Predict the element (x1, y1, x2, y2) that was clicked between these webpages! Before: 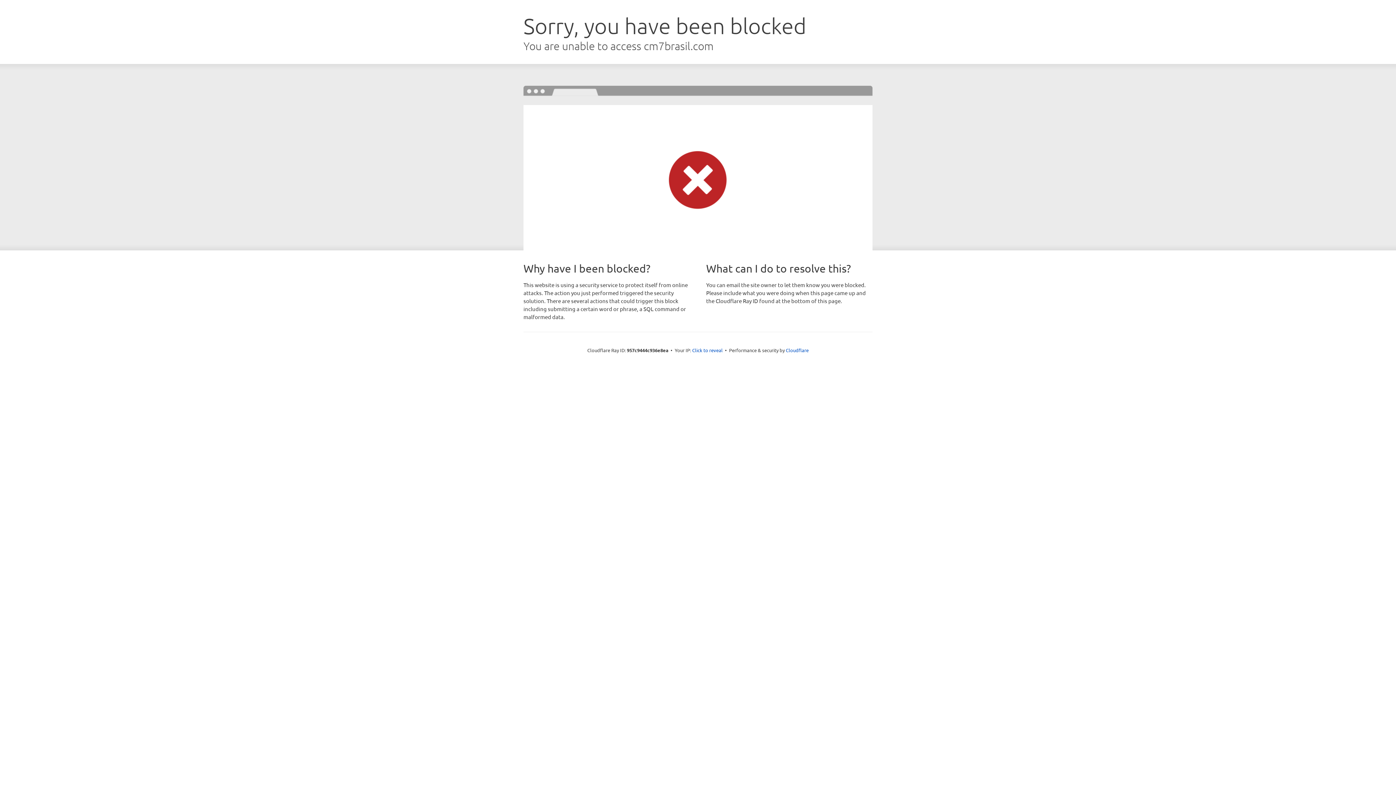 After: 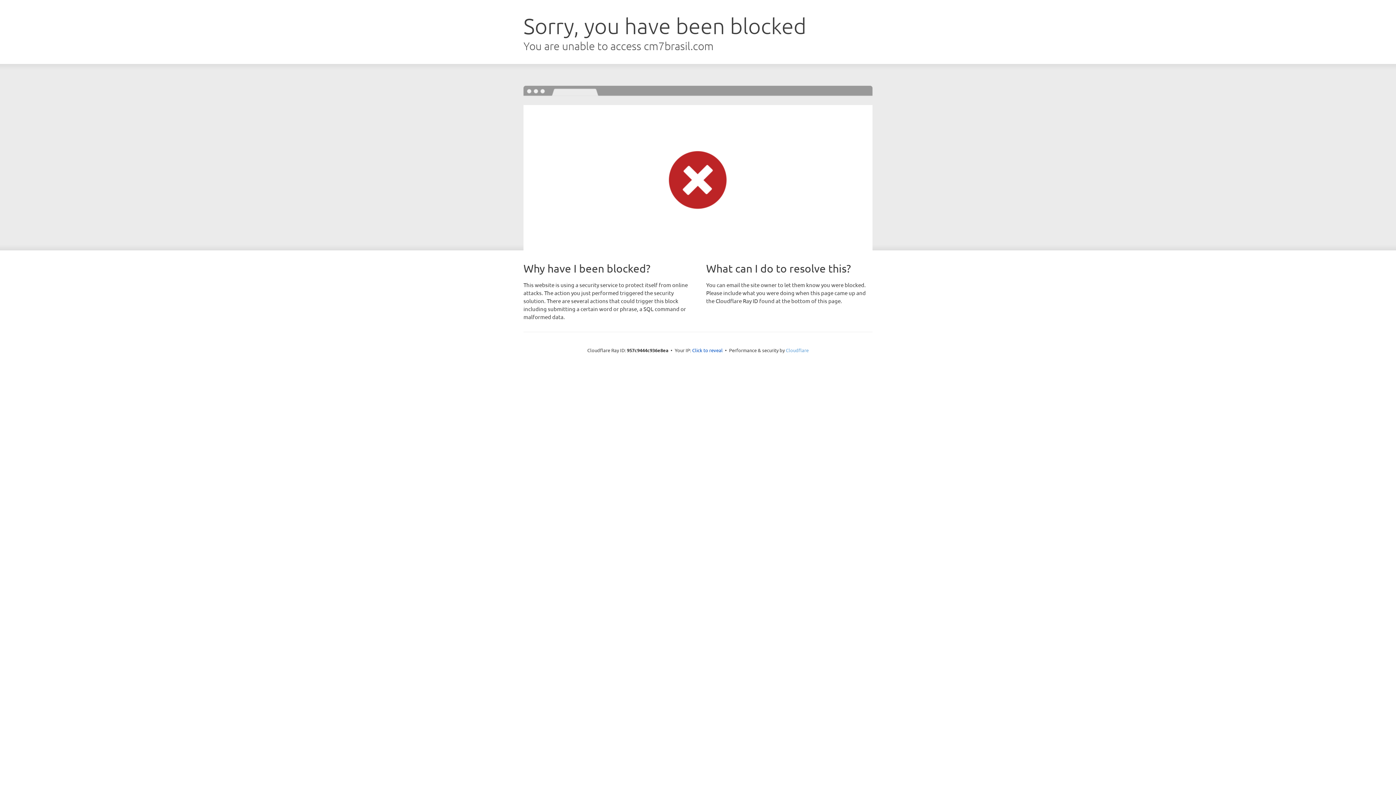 Action: bbox: (786, 347, 808, 353) label: Cloudflare